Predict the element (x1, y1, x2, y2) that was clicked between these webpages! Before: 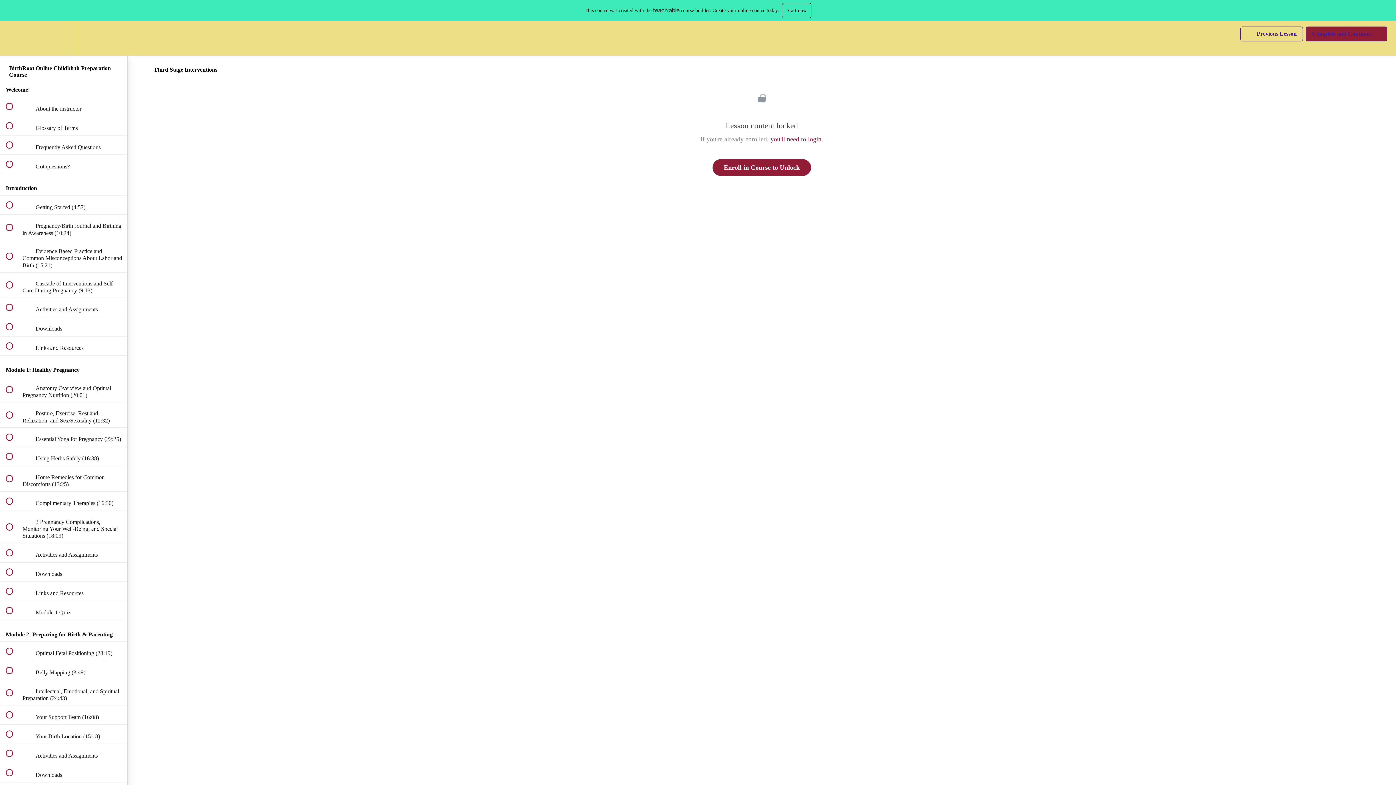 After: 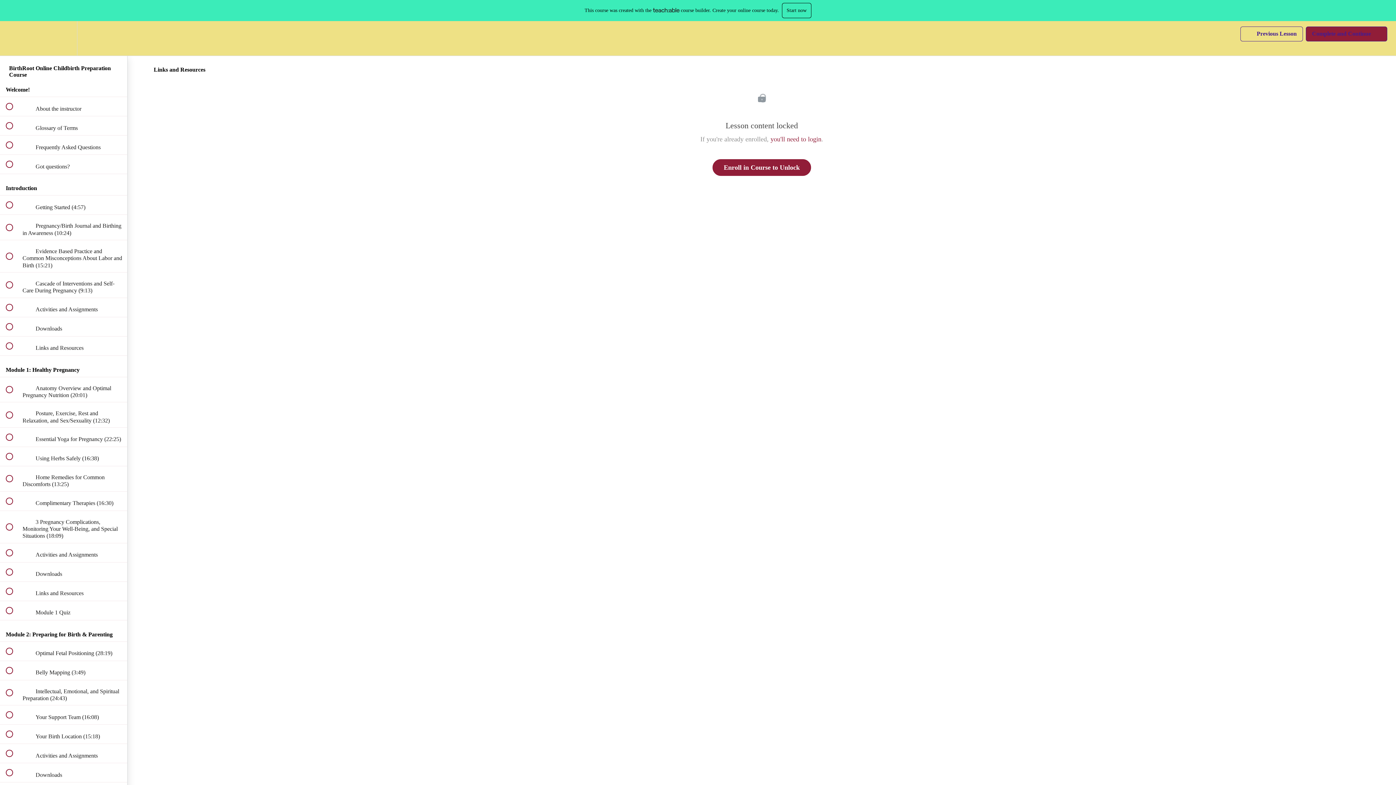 Action: bbox: (0, 582, 127, 600) label:  
 Links and Resources